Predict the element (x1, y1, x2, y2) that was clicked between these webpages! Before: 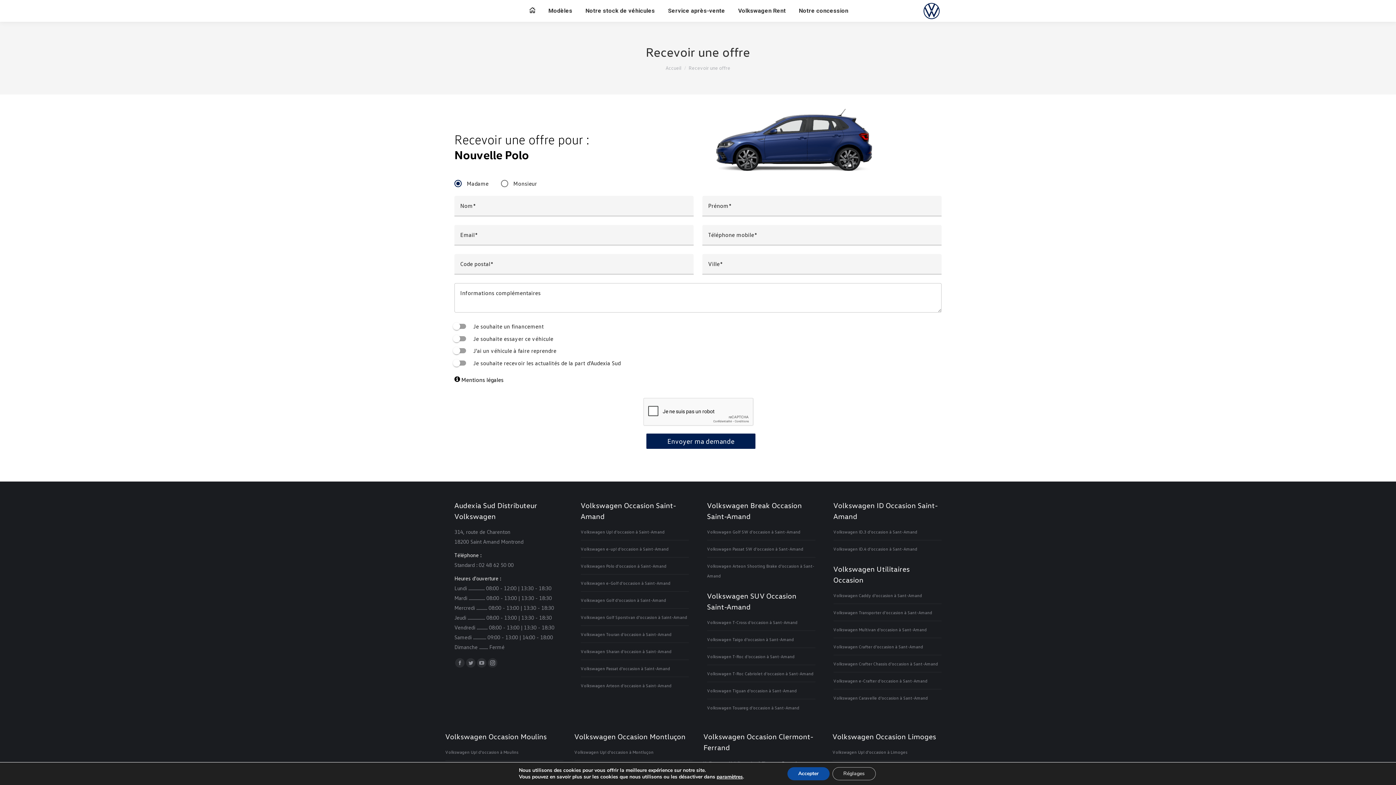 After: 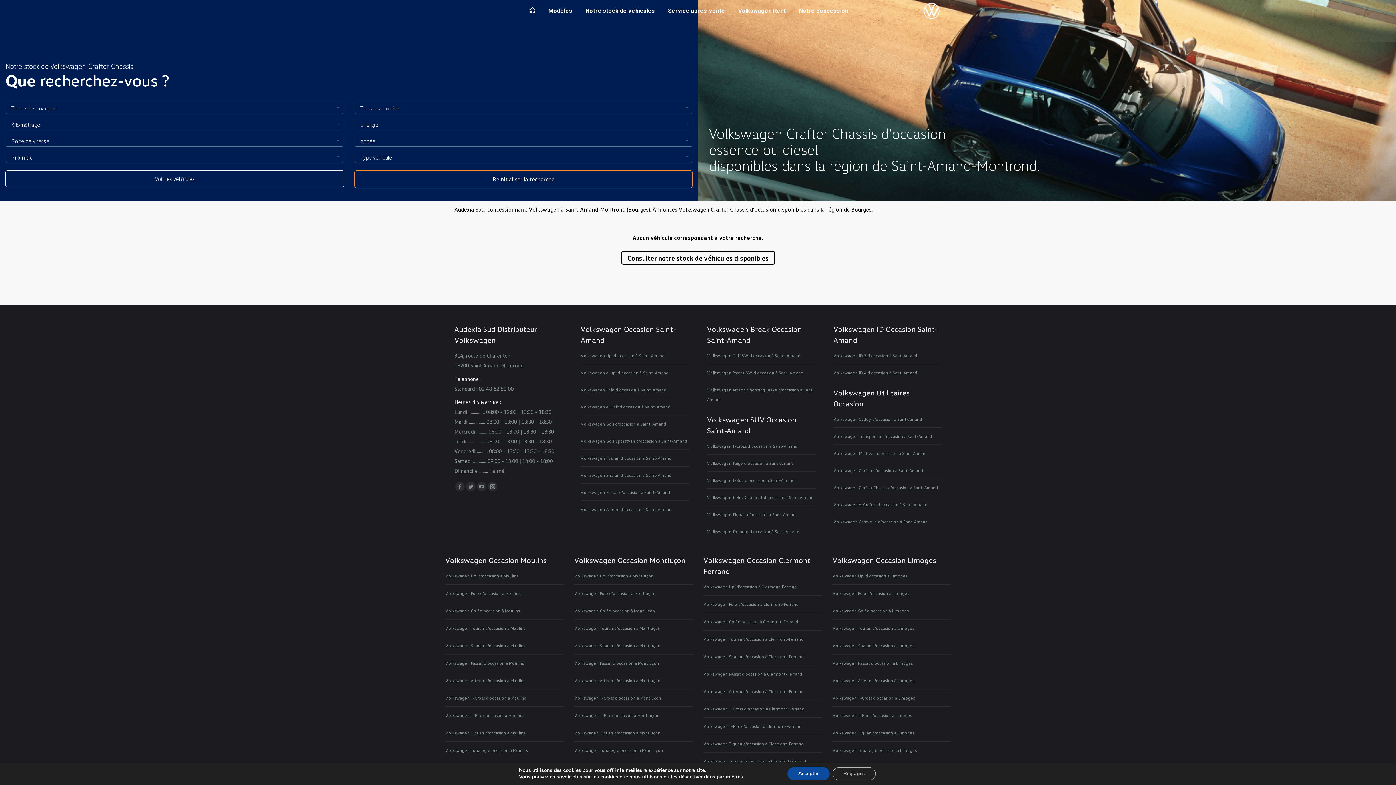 Action: bbox: (833, 659, 938, 669) label: Volkswagen Crafter Chassis d’occasion à Sant-Amand